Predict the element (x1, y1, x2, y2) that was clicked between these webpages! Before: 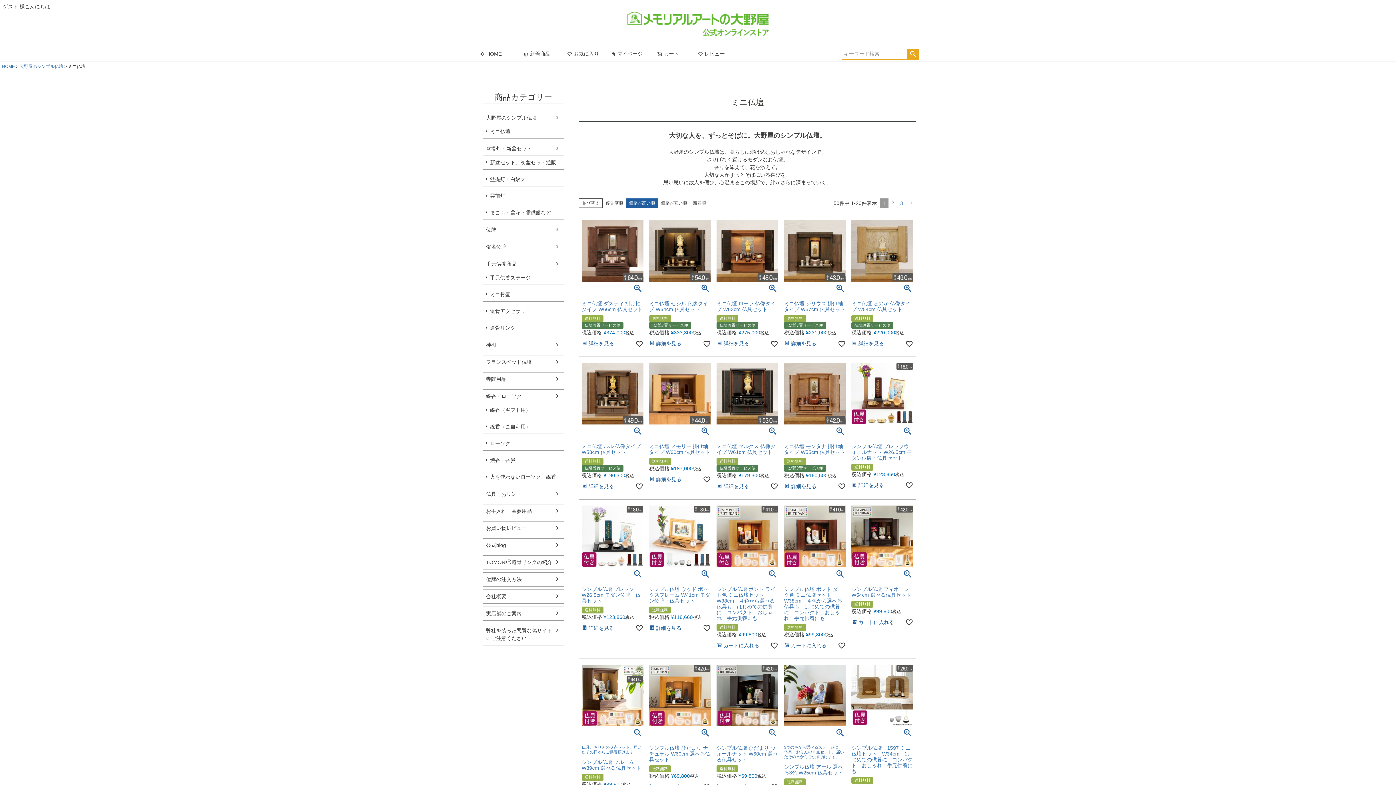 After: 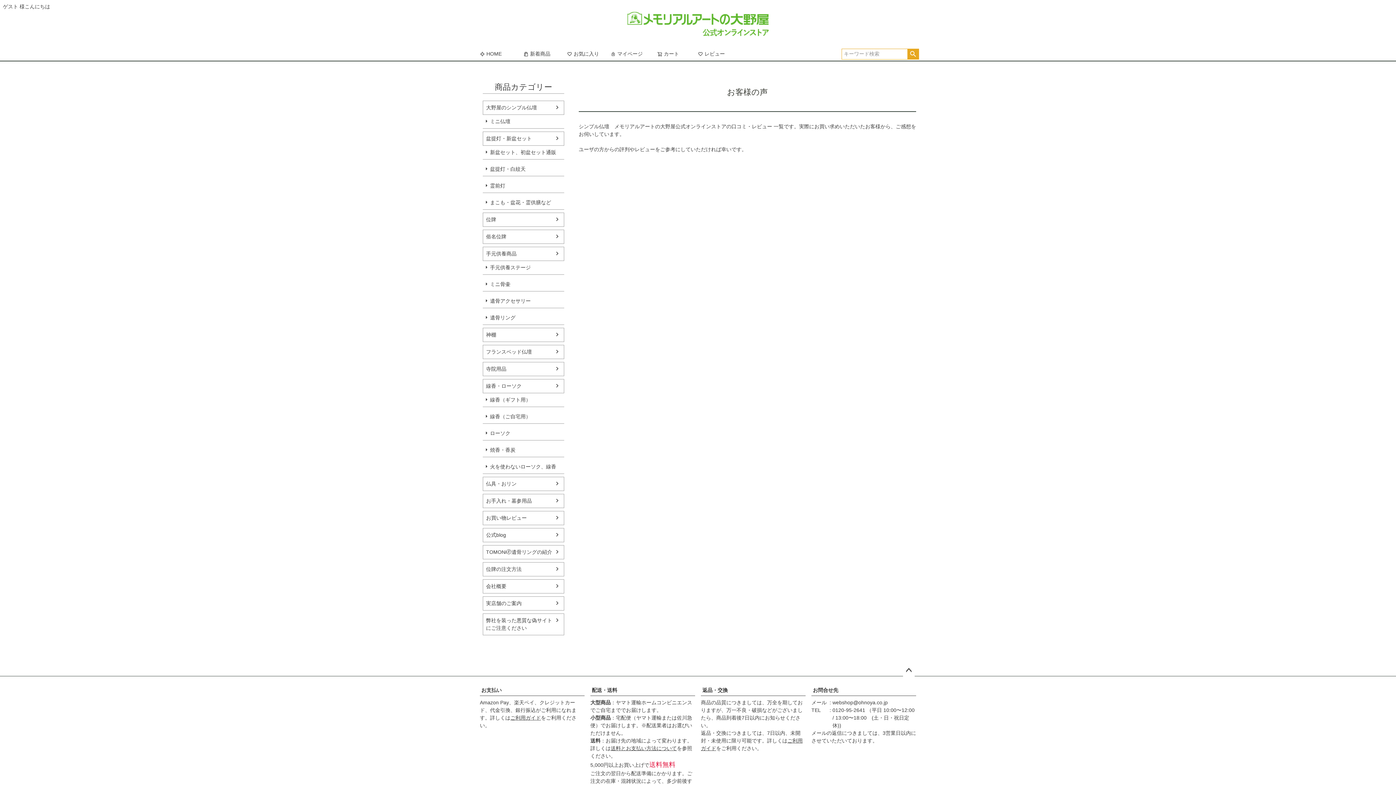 Action: label: お買い物レビュー bbox: (483, 521, 564, 535)